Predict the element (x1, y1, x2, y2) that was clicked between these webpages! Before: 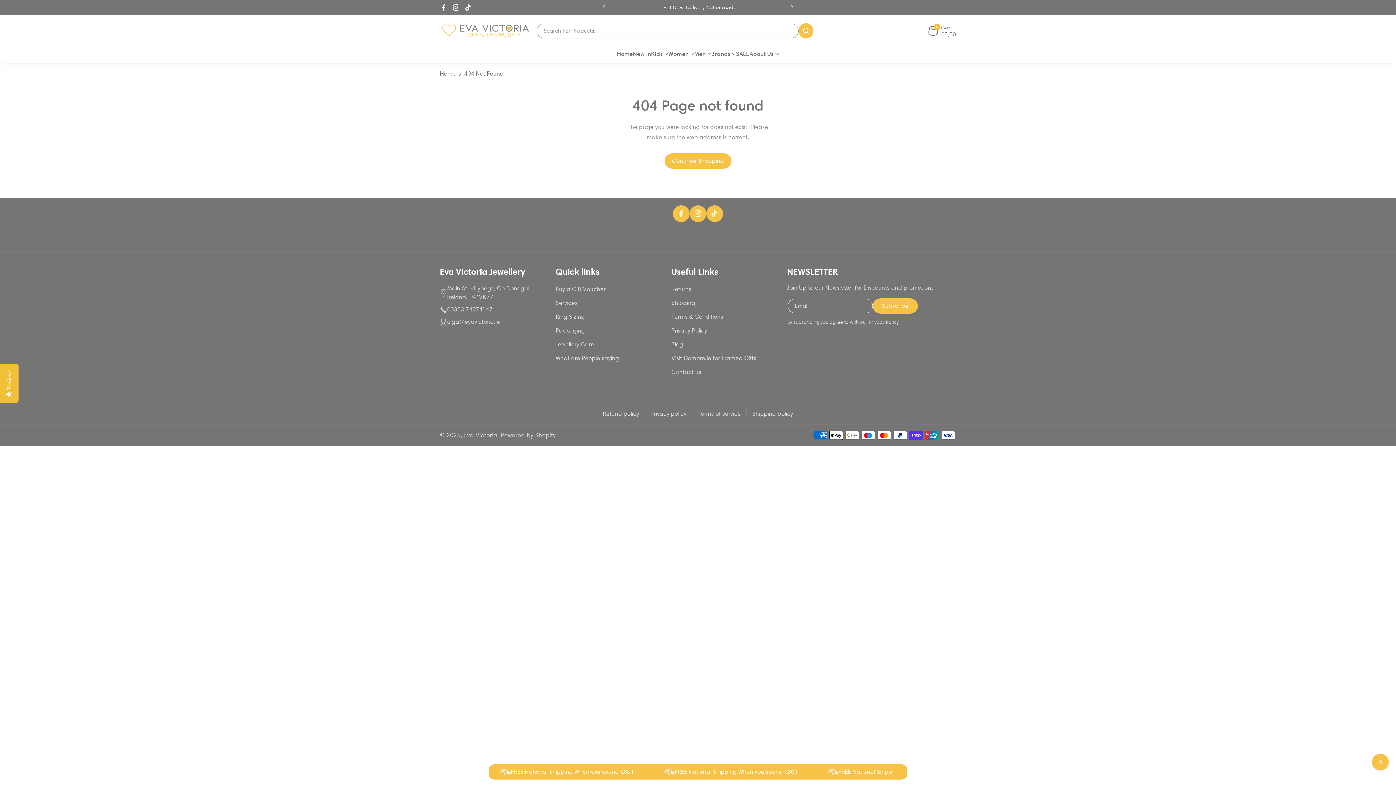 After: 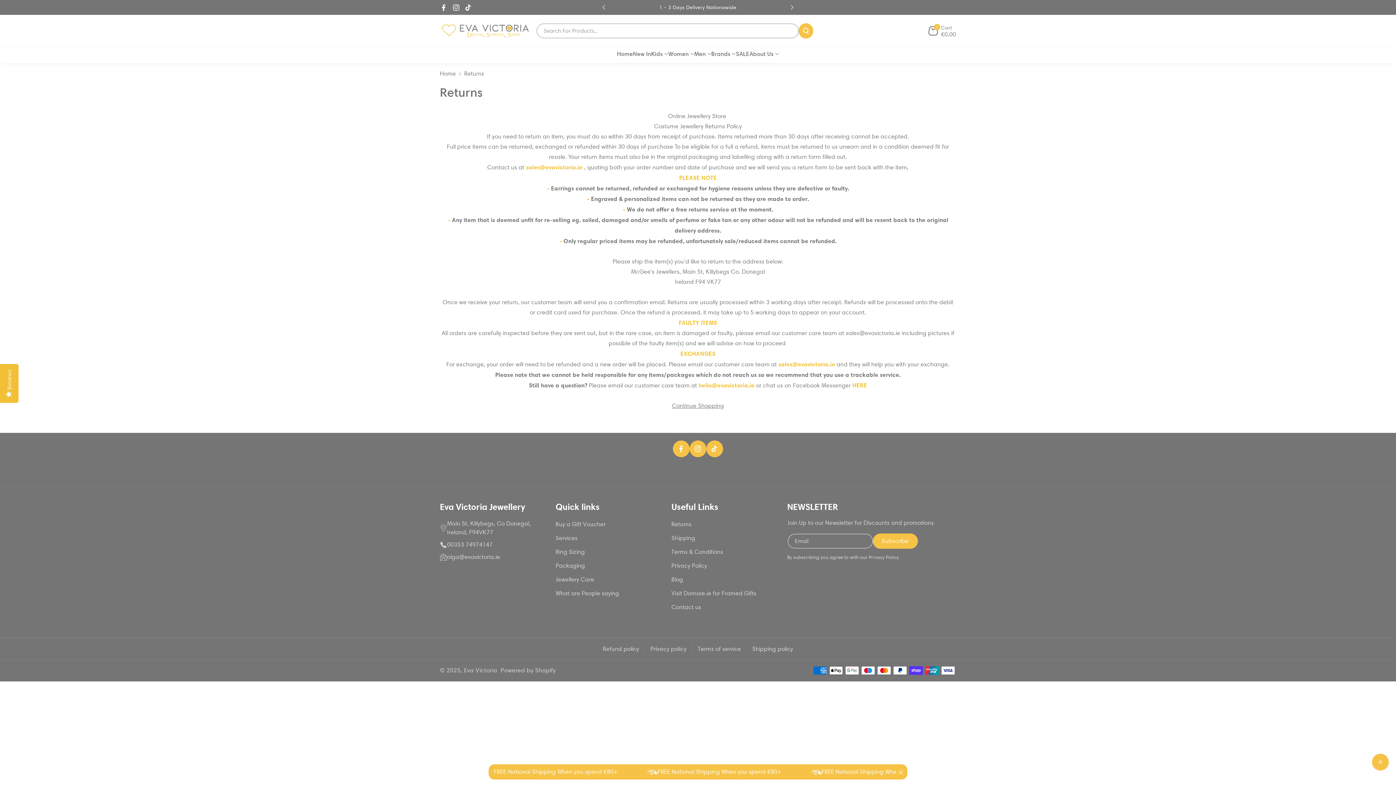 Action: label: Returns bbox: (671, 285, 691, 293)